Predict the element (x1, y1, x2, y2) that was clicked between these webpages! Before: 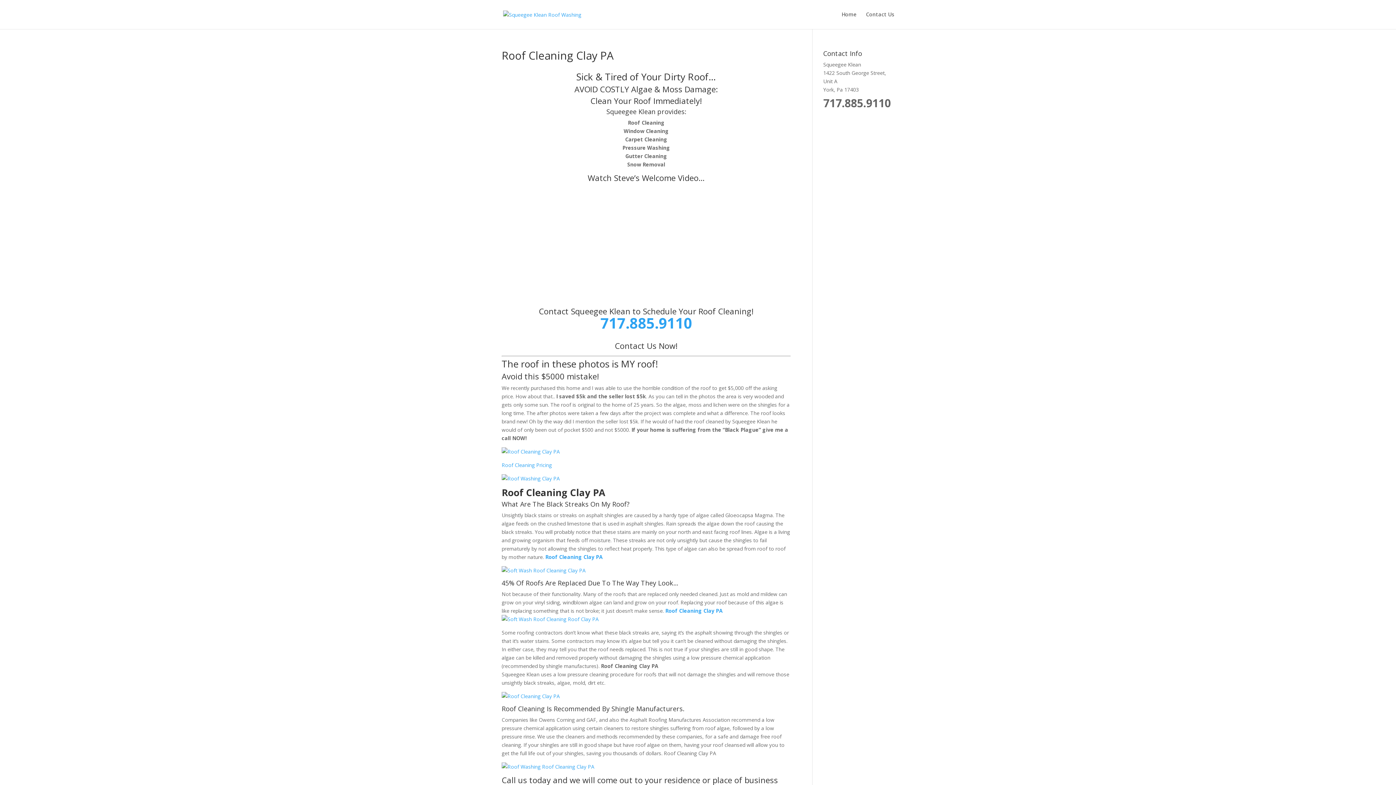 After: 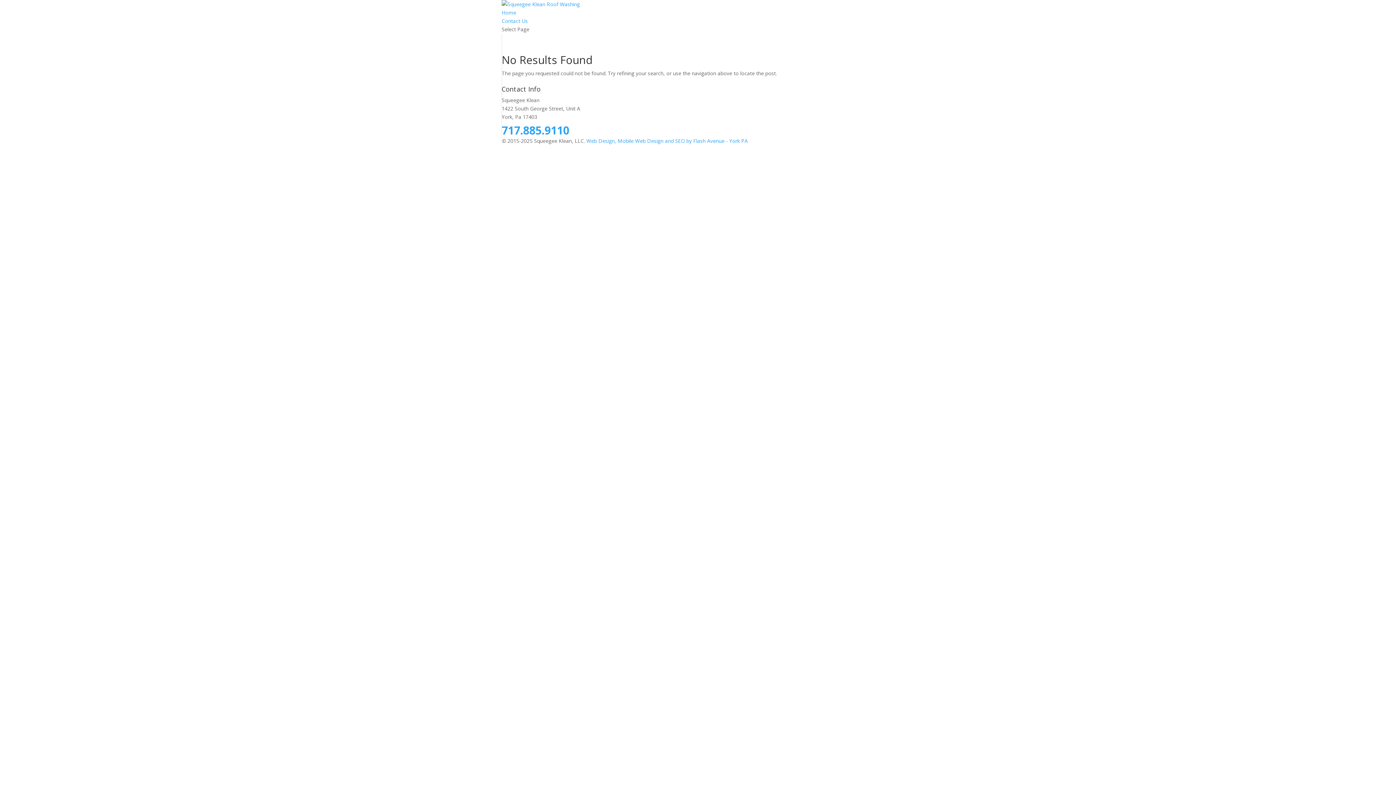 Action: label: Contact Us Now! bbox: (614, 340, 677, 351)